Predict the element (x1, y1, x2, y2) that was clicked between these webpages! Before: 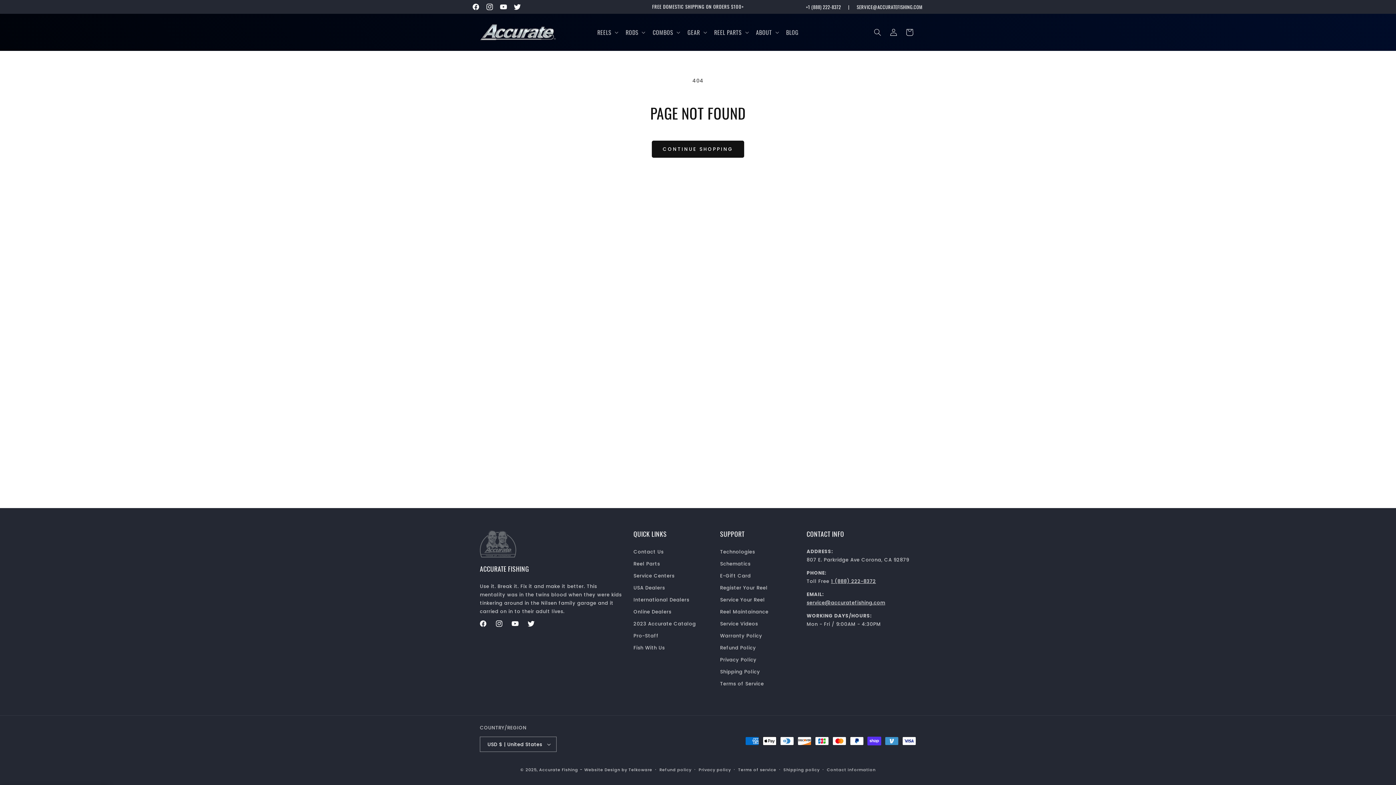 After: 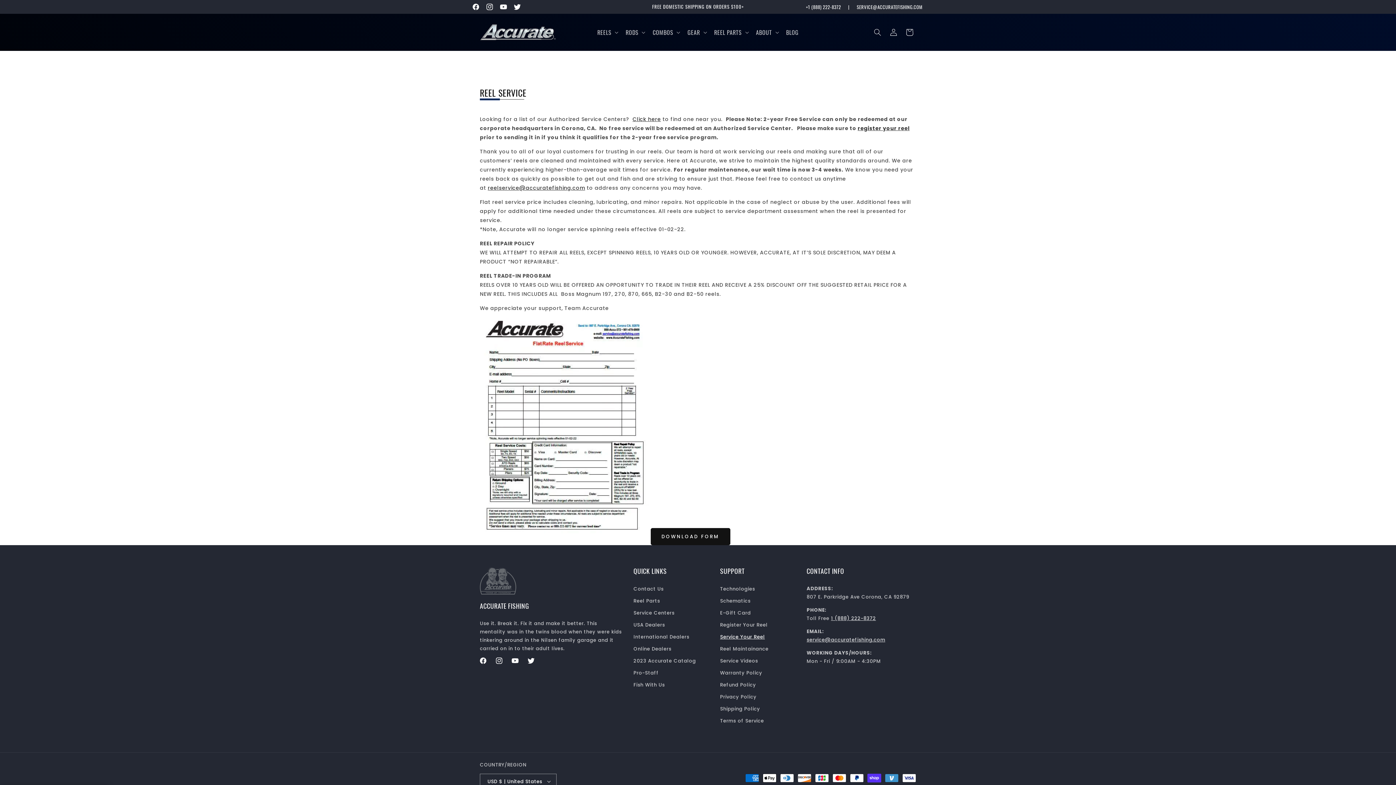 Action: label: Service Your Reel bbox: (720, 594, 765, 606)